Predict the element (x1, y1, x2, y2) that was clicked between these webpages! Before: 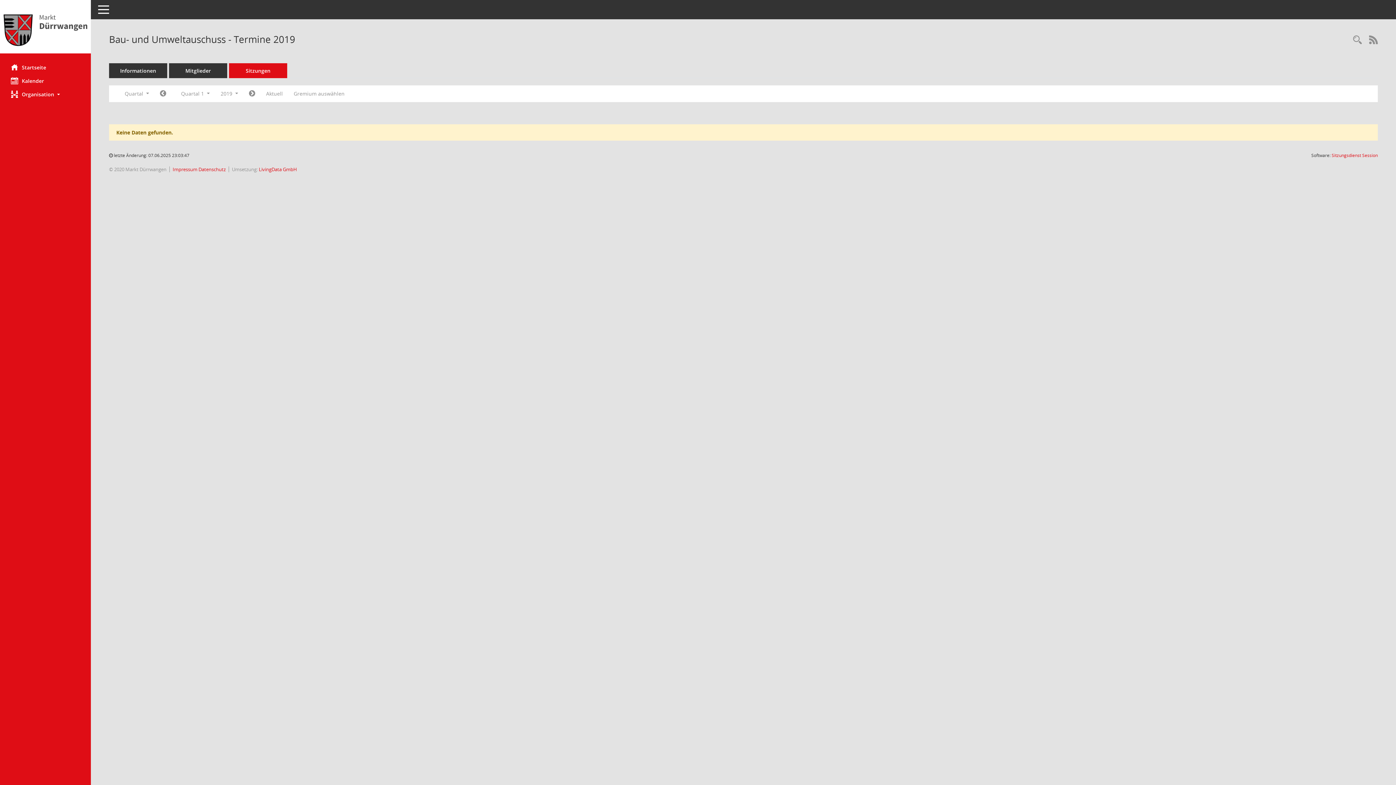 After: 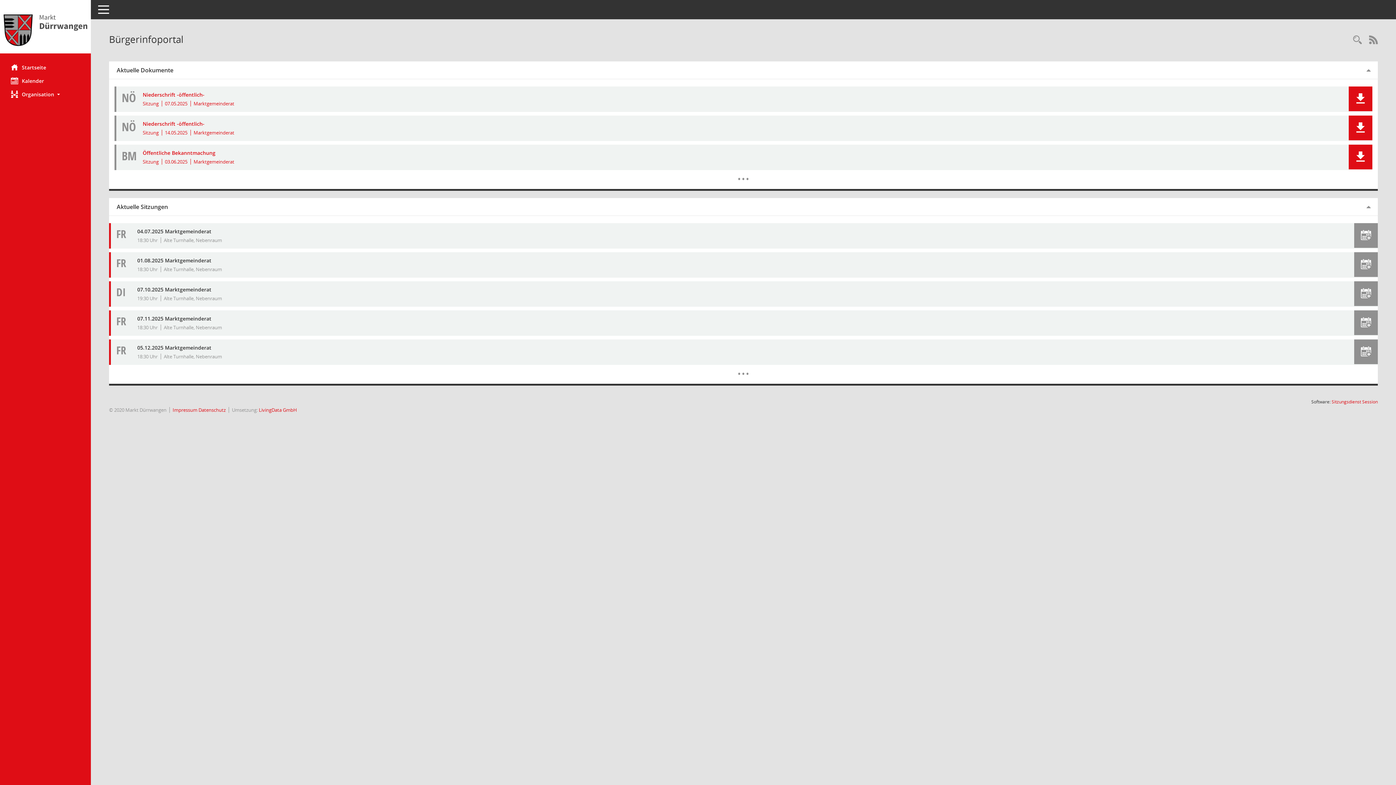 Action: bbox: (0, 60, 90, 74) label: Hier gelangen Sie zur Startseite dieser Webanwendung.